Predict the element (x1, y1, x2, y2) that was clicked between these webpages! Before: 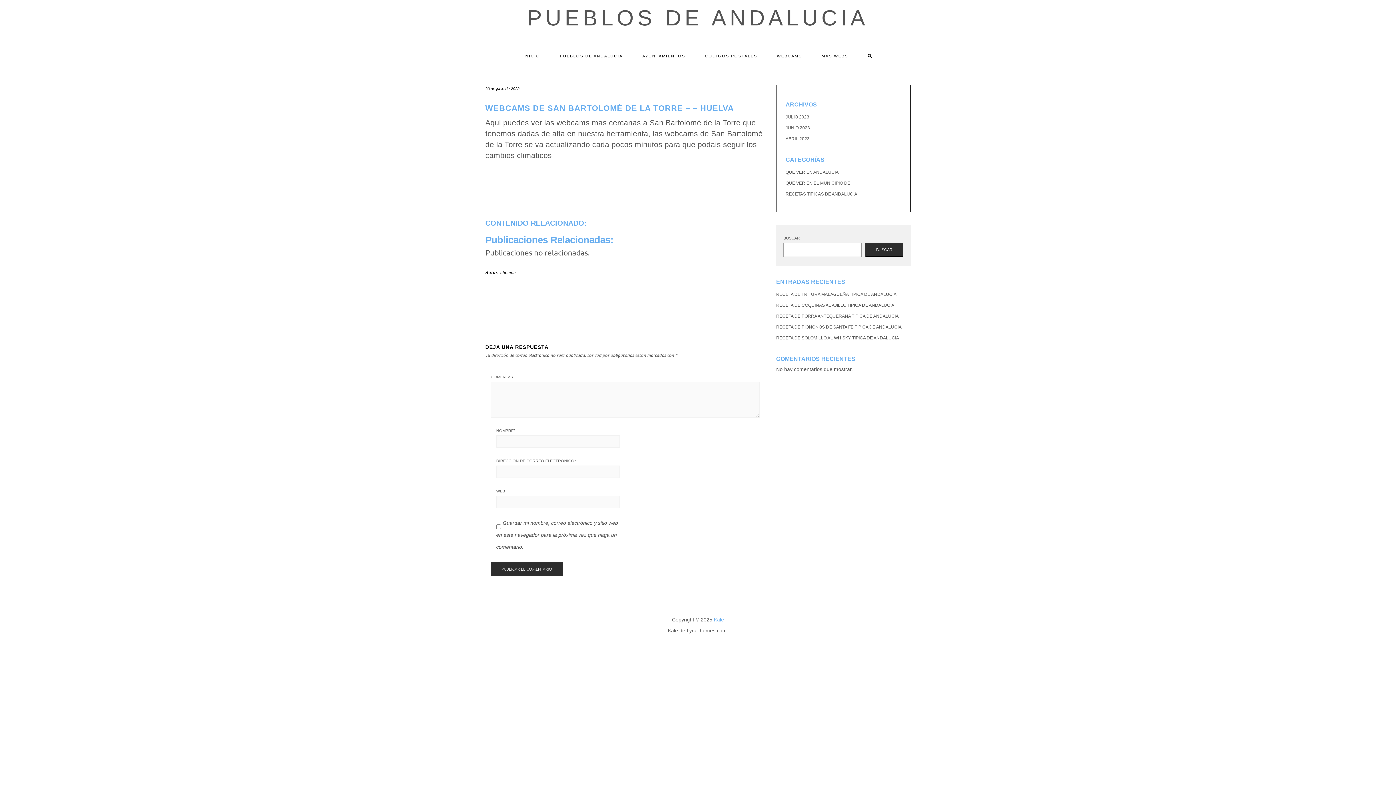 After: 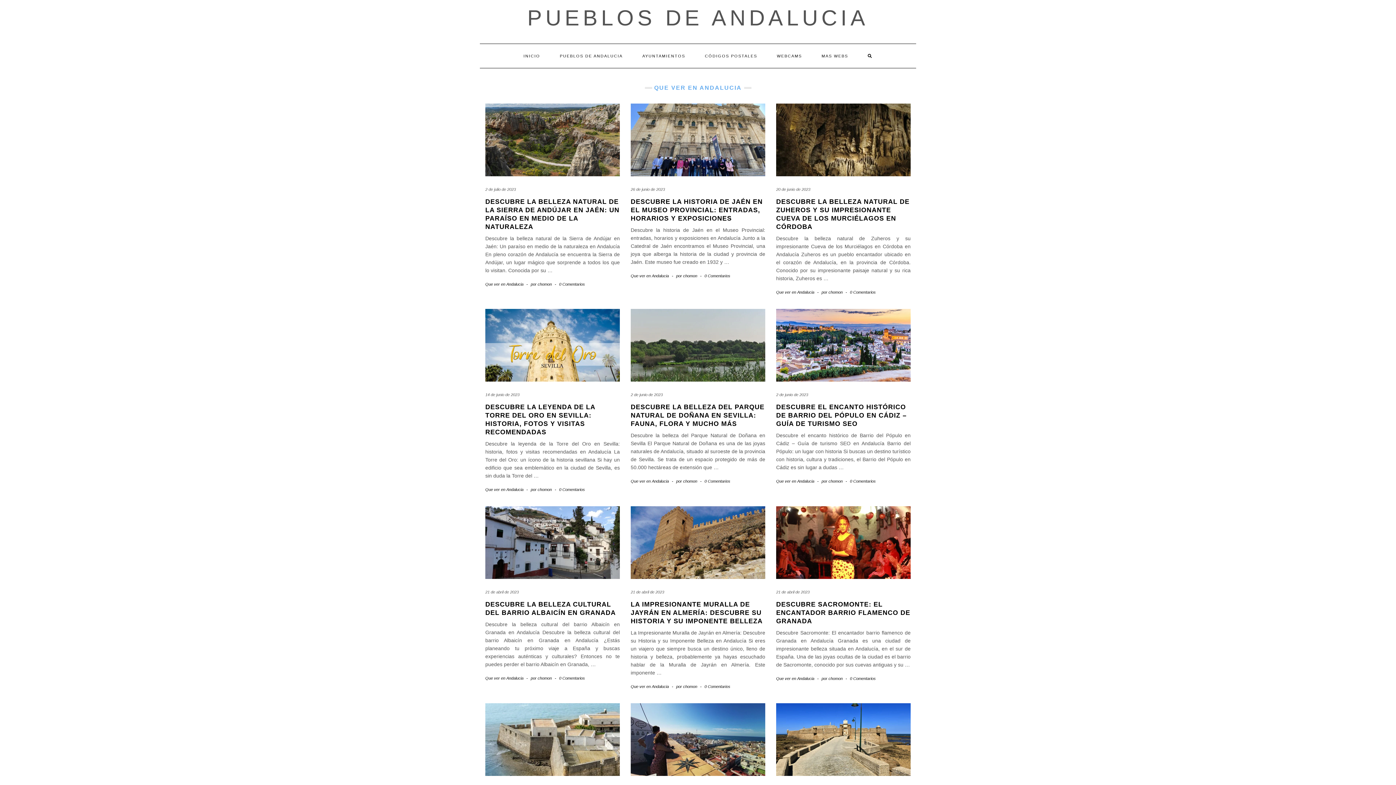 Action: label: QUE VER EN ANDALUCIA bbox: (785, 169, 838, 174)